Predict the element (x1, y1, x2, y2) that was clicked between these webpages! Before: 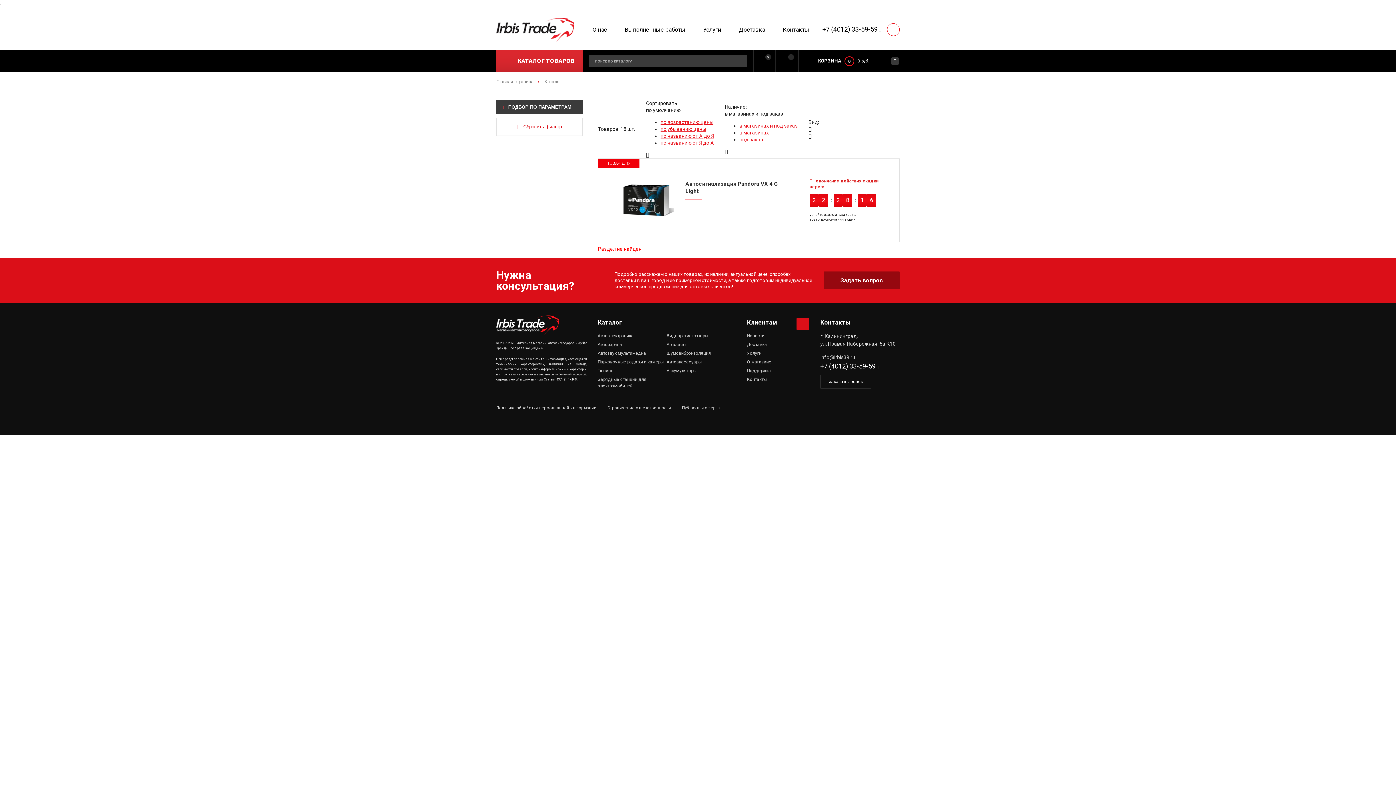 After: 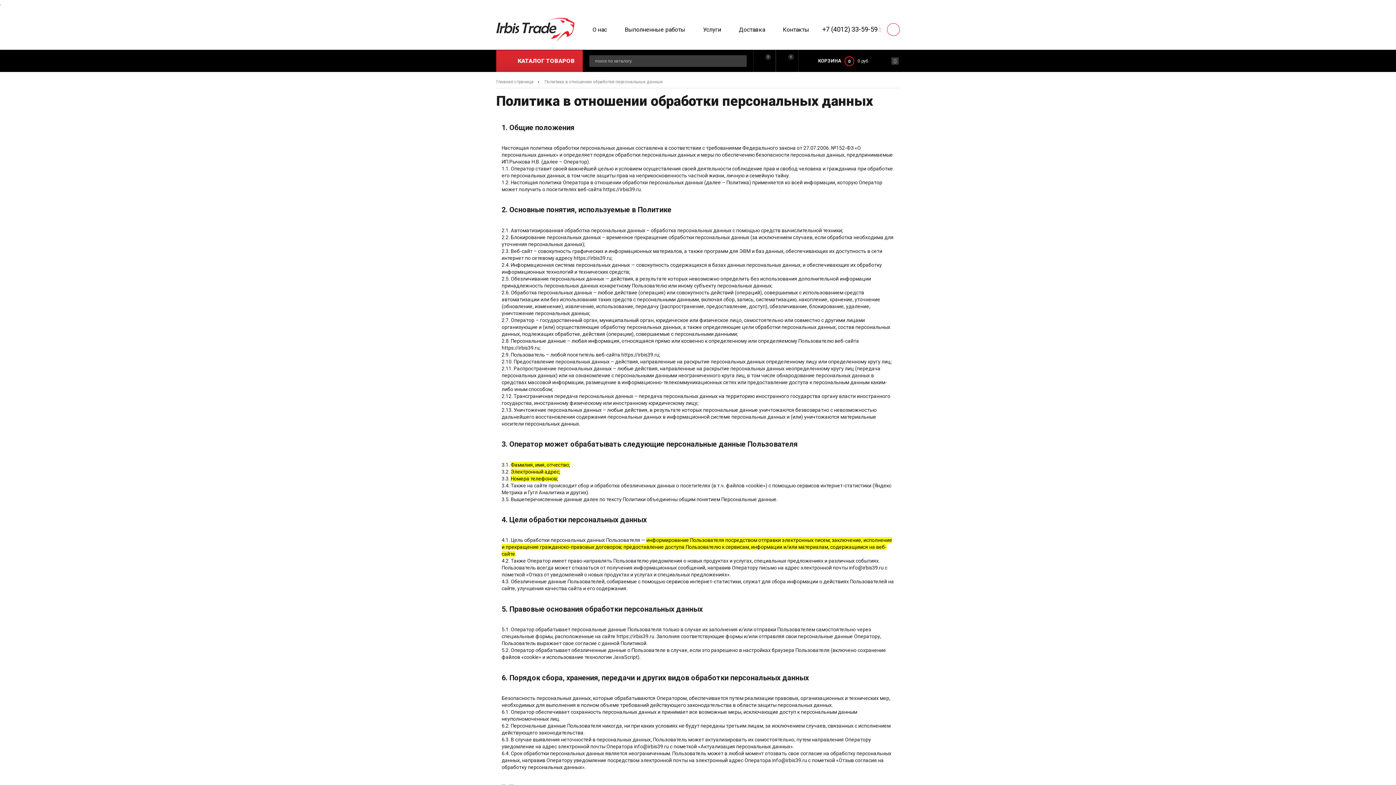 Action: bbox: (496, 405, 596, 410) label: Политика обработки персональной информации